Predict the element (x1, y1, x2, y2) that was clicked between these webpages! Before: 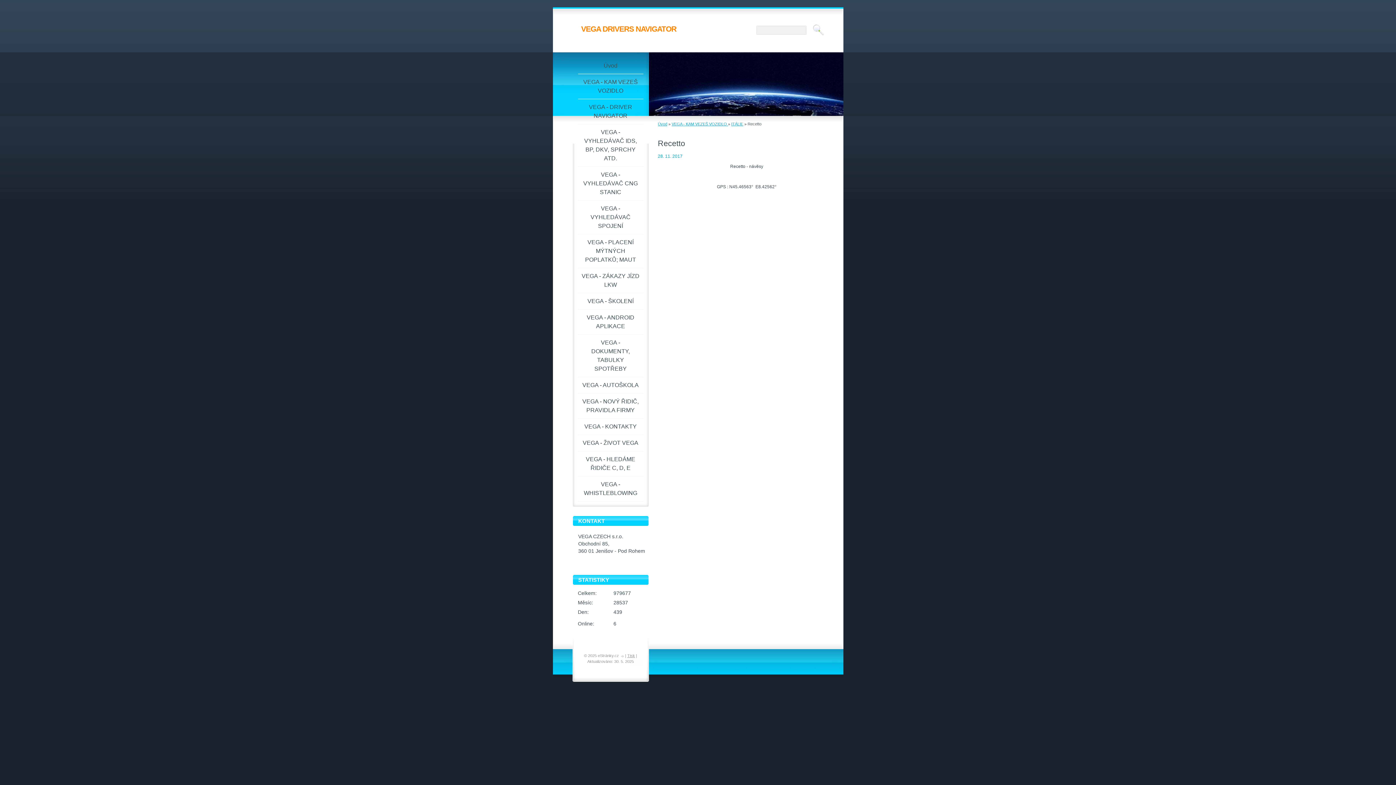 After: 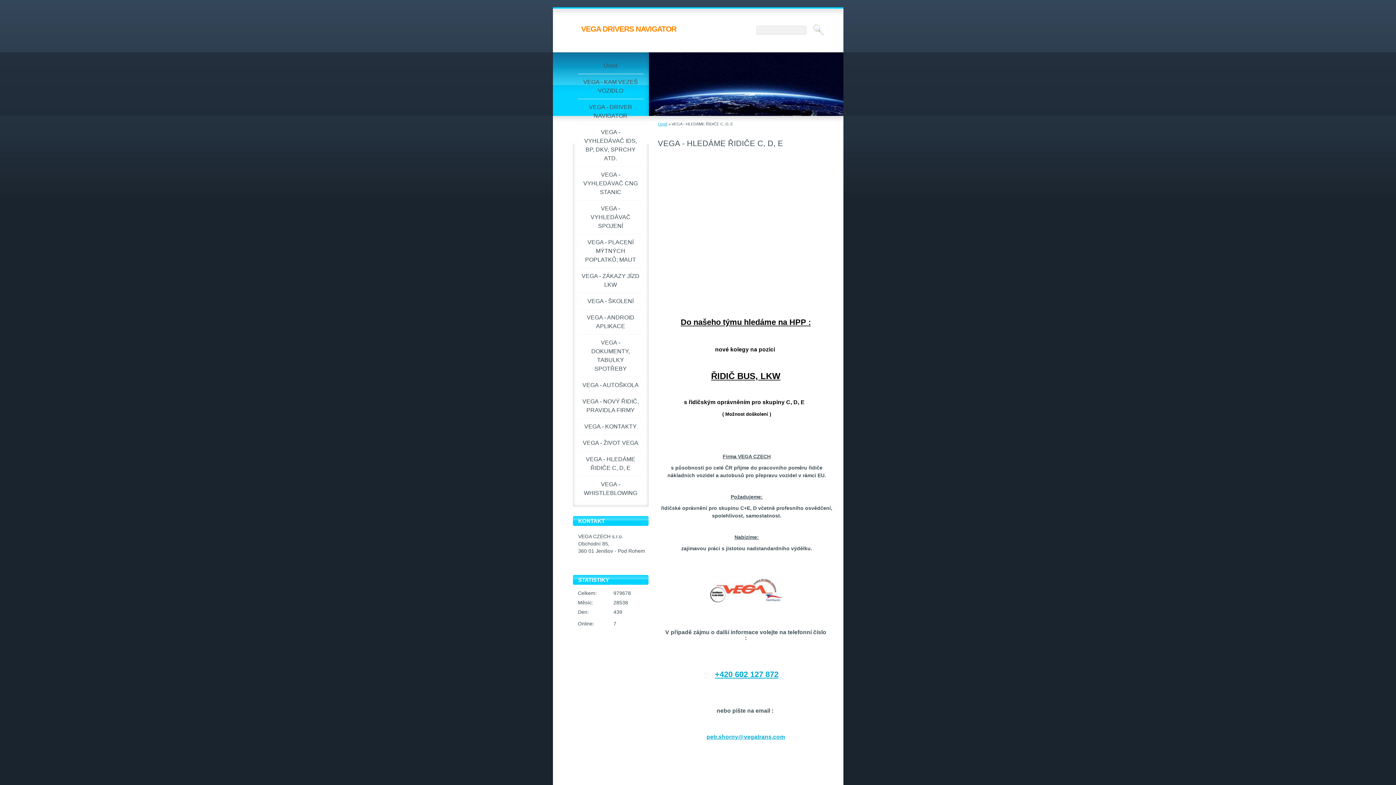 Action: label: VEGA - HLEDÁME ŘIDIČE C, D, E bbox: (578, 451, 643, 476)